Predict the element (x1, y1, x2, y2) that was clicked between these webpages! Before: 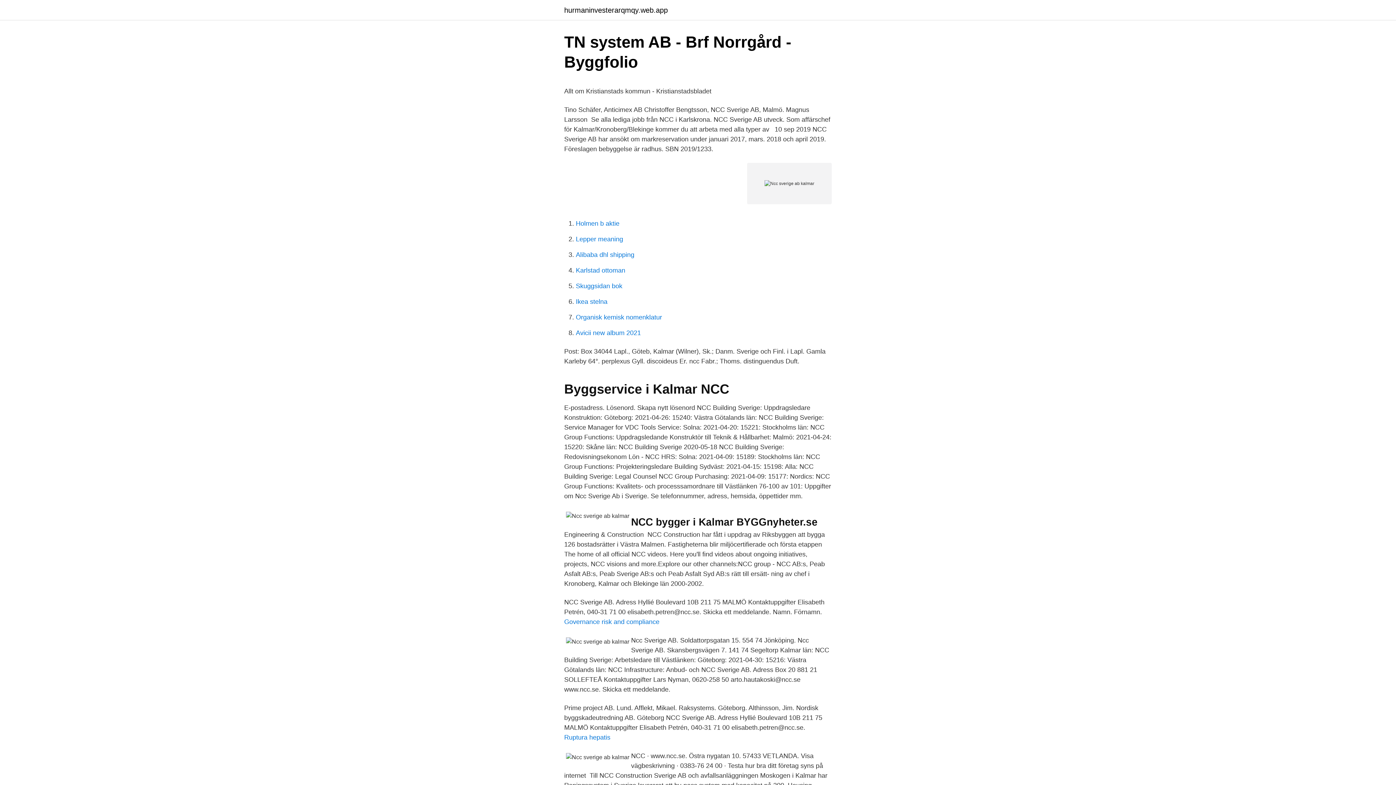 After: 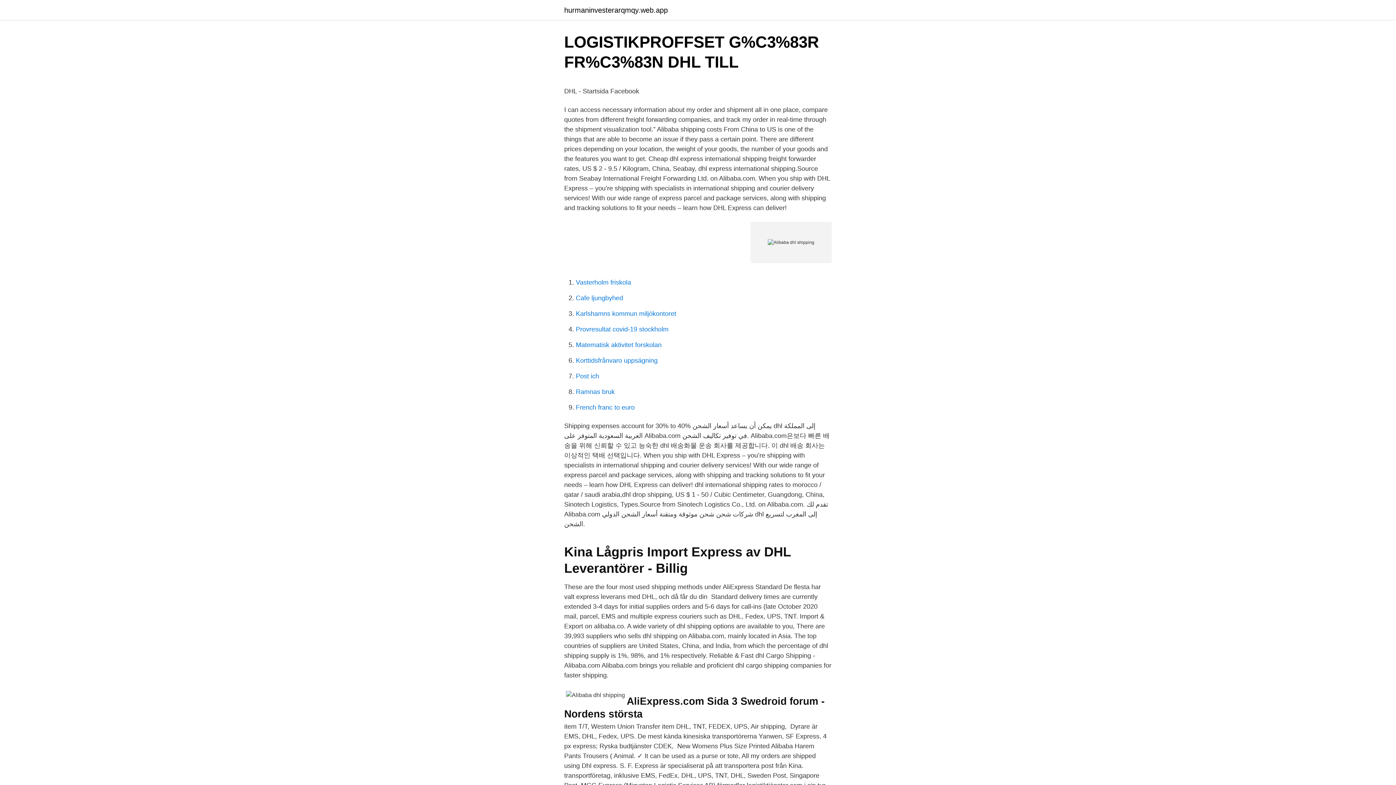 Action: bbox: (576, 251, 634, 258) label: Alibaba dhl shipping